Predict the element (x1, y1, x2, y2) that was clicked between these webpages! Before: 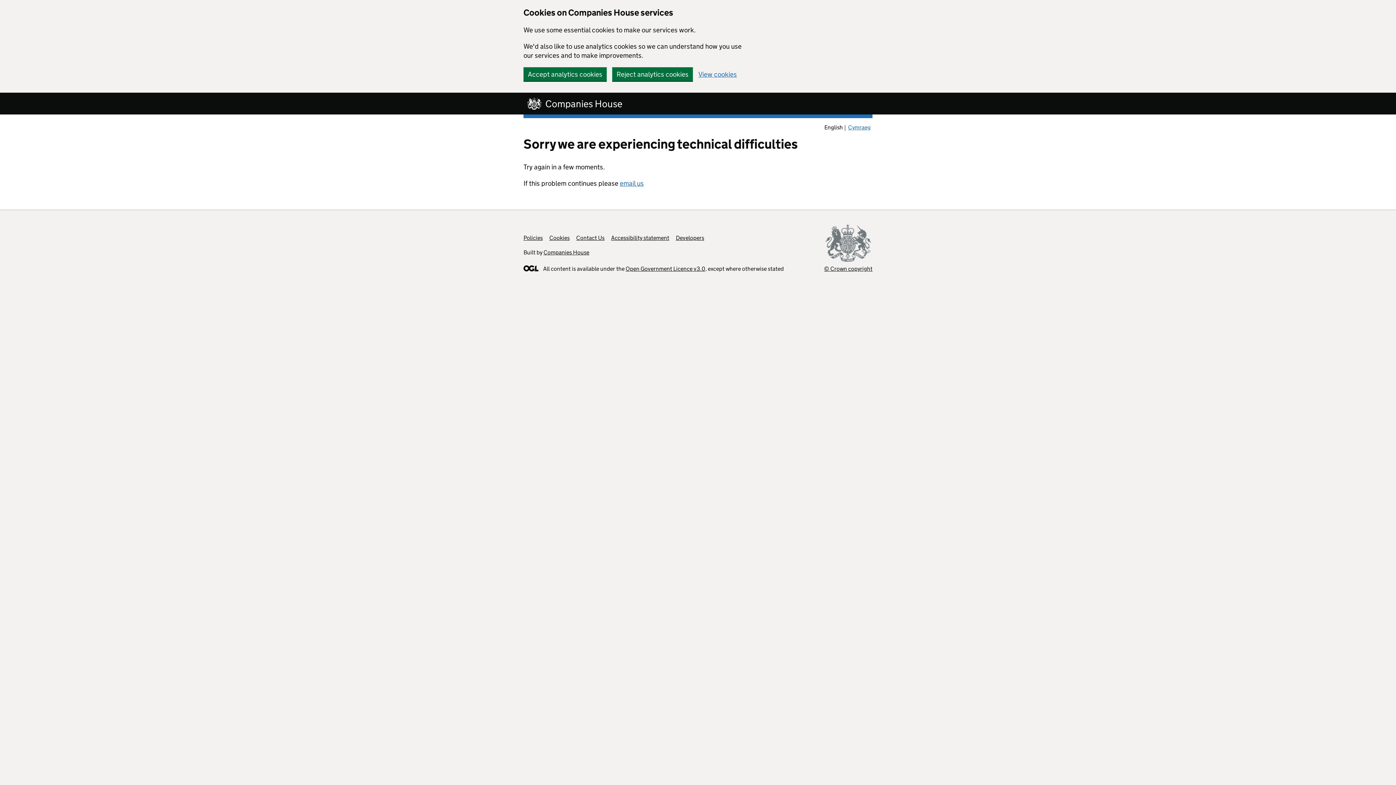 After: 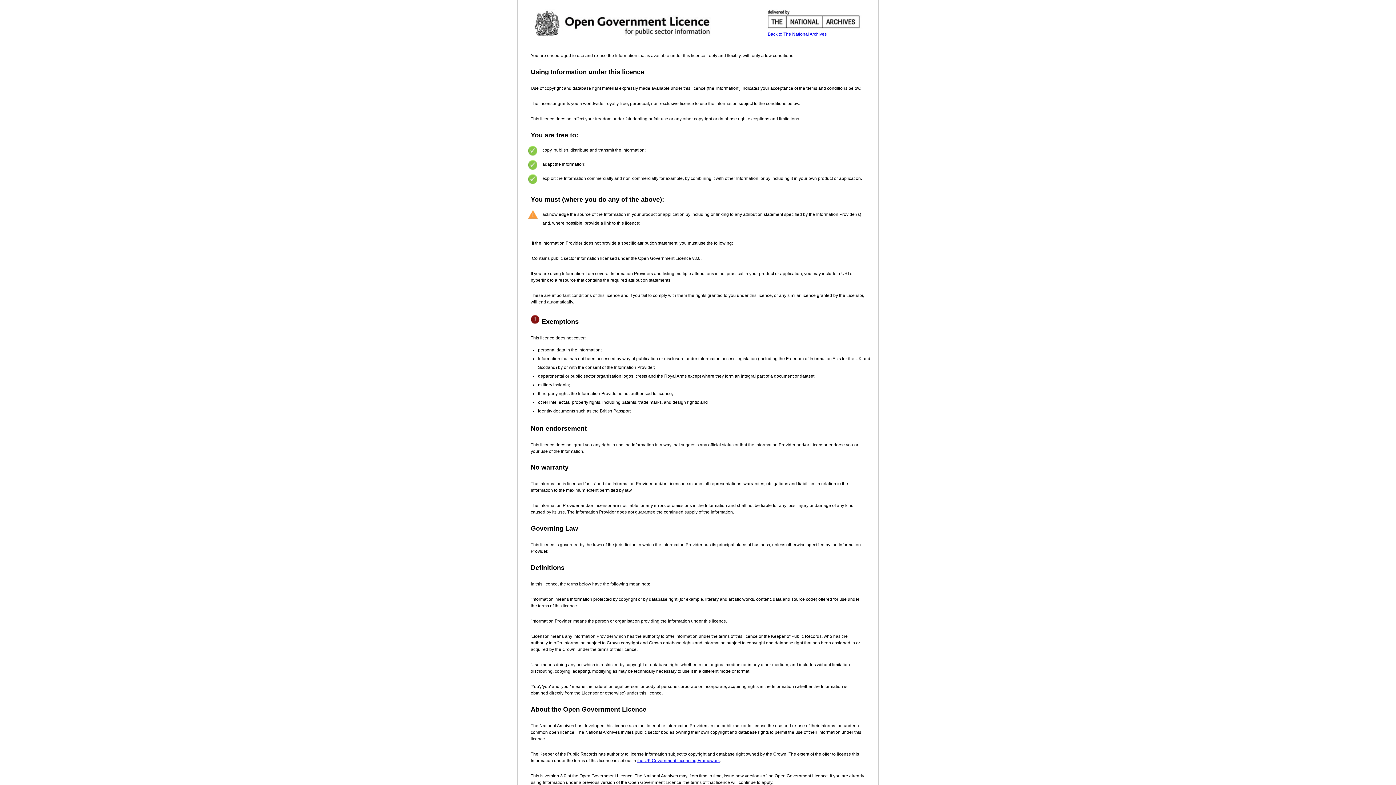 Action: label: Open Government Licence v3.0, bbox: (625, 265, 706, 272)